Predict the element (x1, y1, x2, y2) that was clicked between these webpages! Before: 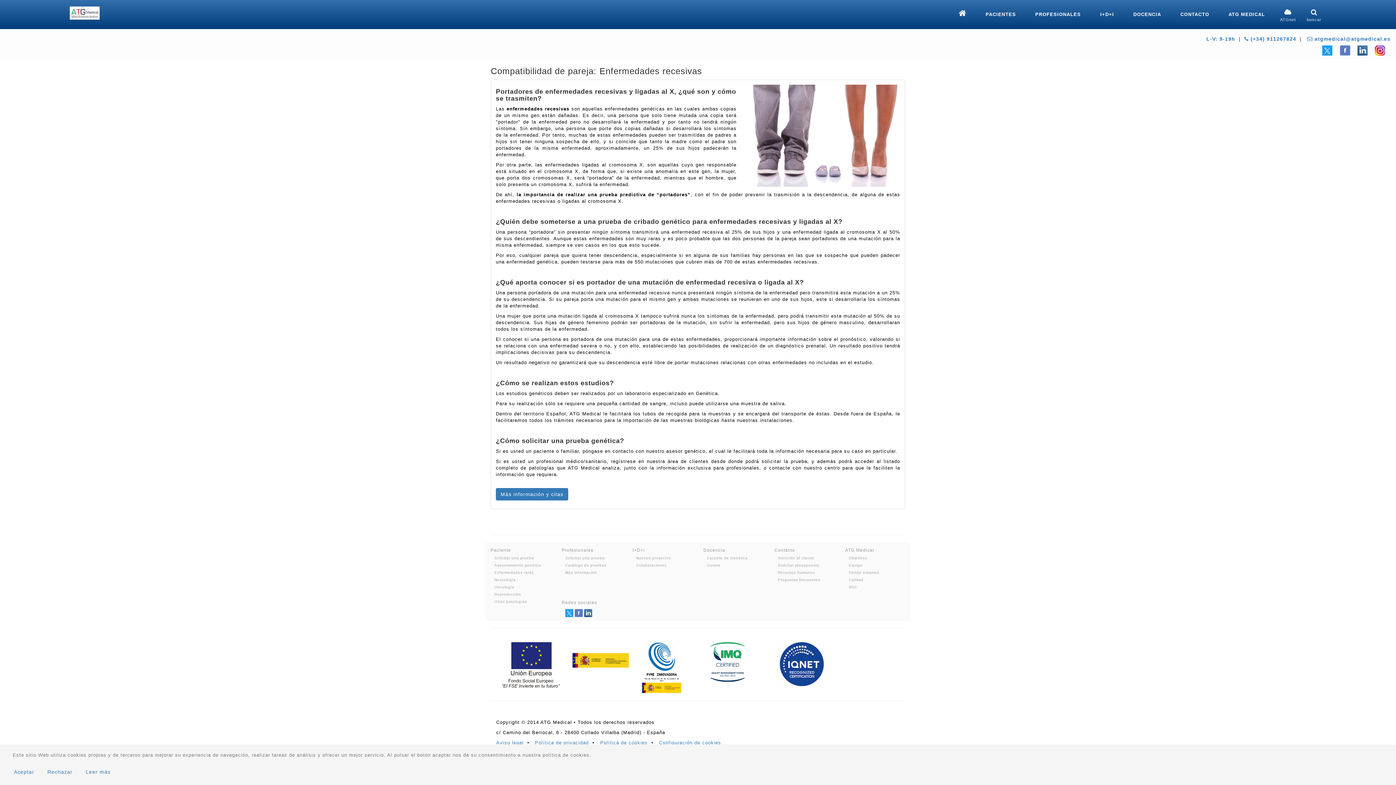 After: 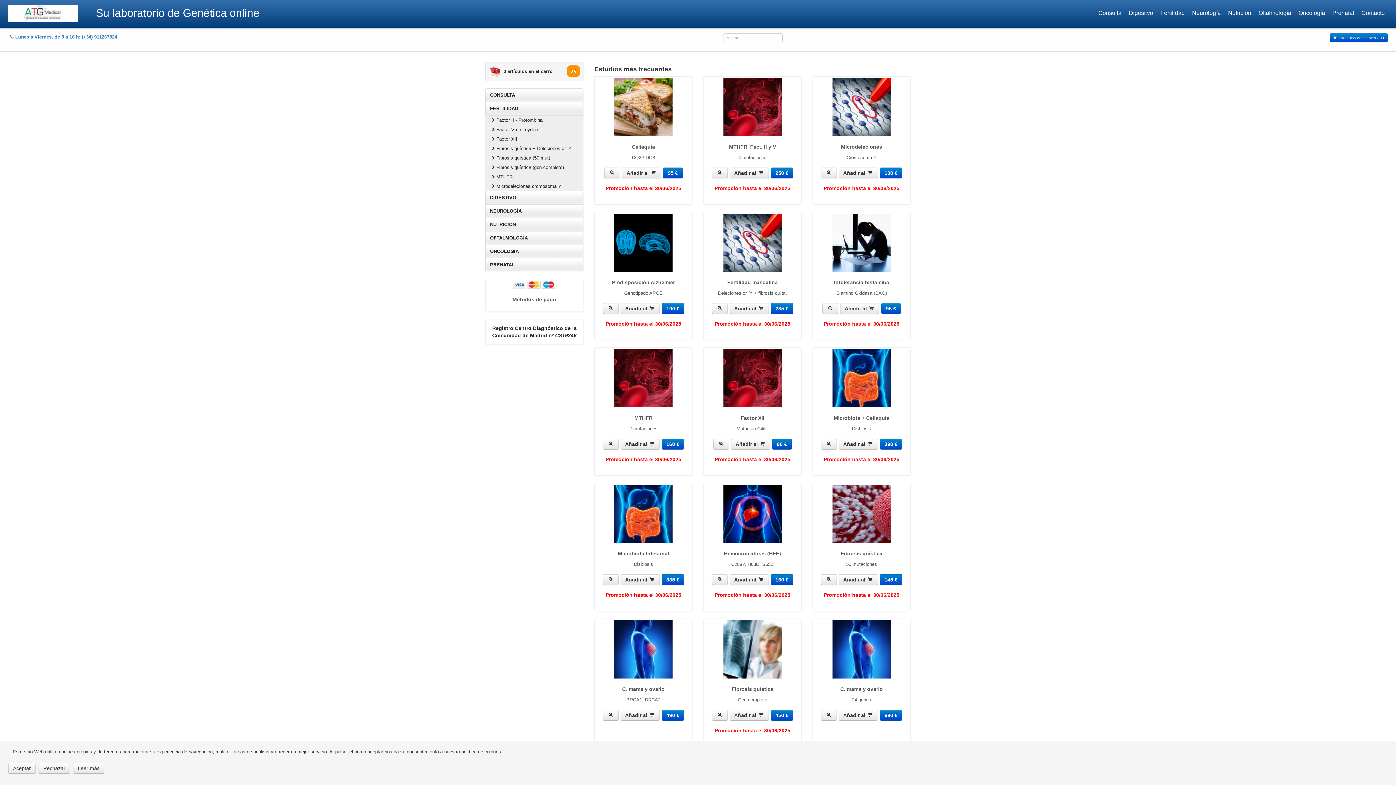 Action: bbox: (494, 556, 534, 560) label: Solicitar una prueba